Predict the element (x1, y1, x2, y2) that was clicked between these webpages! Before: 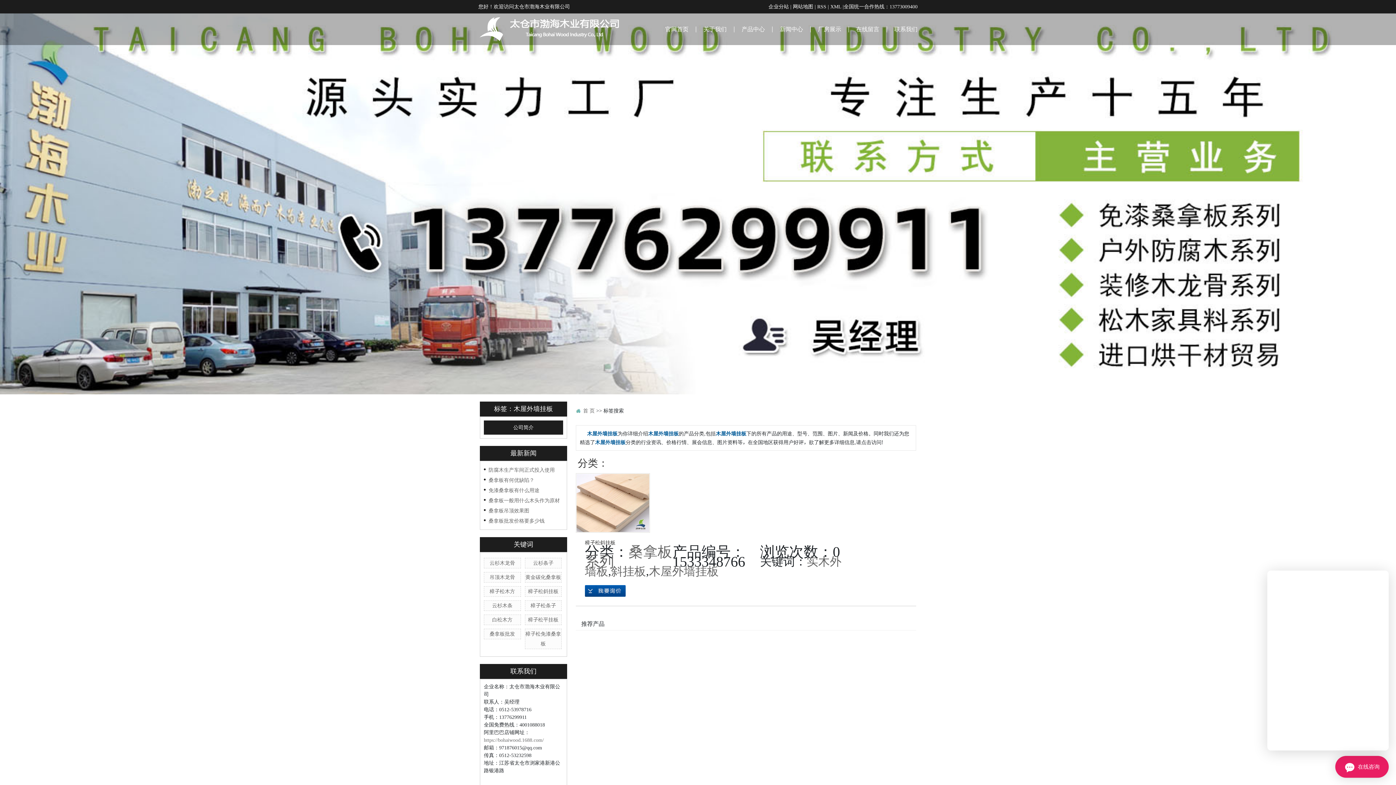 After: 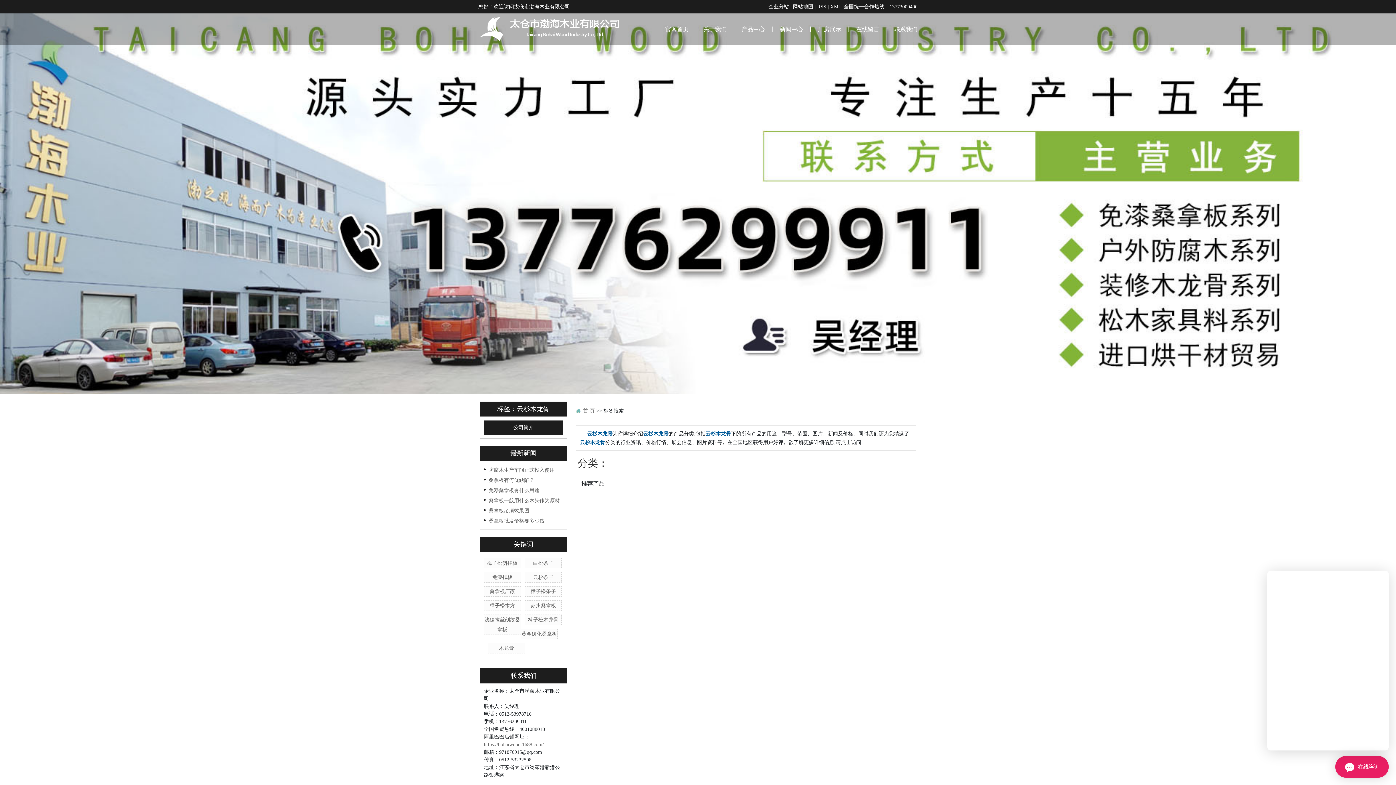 Action: bbox: (489, 560, 515, 565) label: 云杉木龙骨